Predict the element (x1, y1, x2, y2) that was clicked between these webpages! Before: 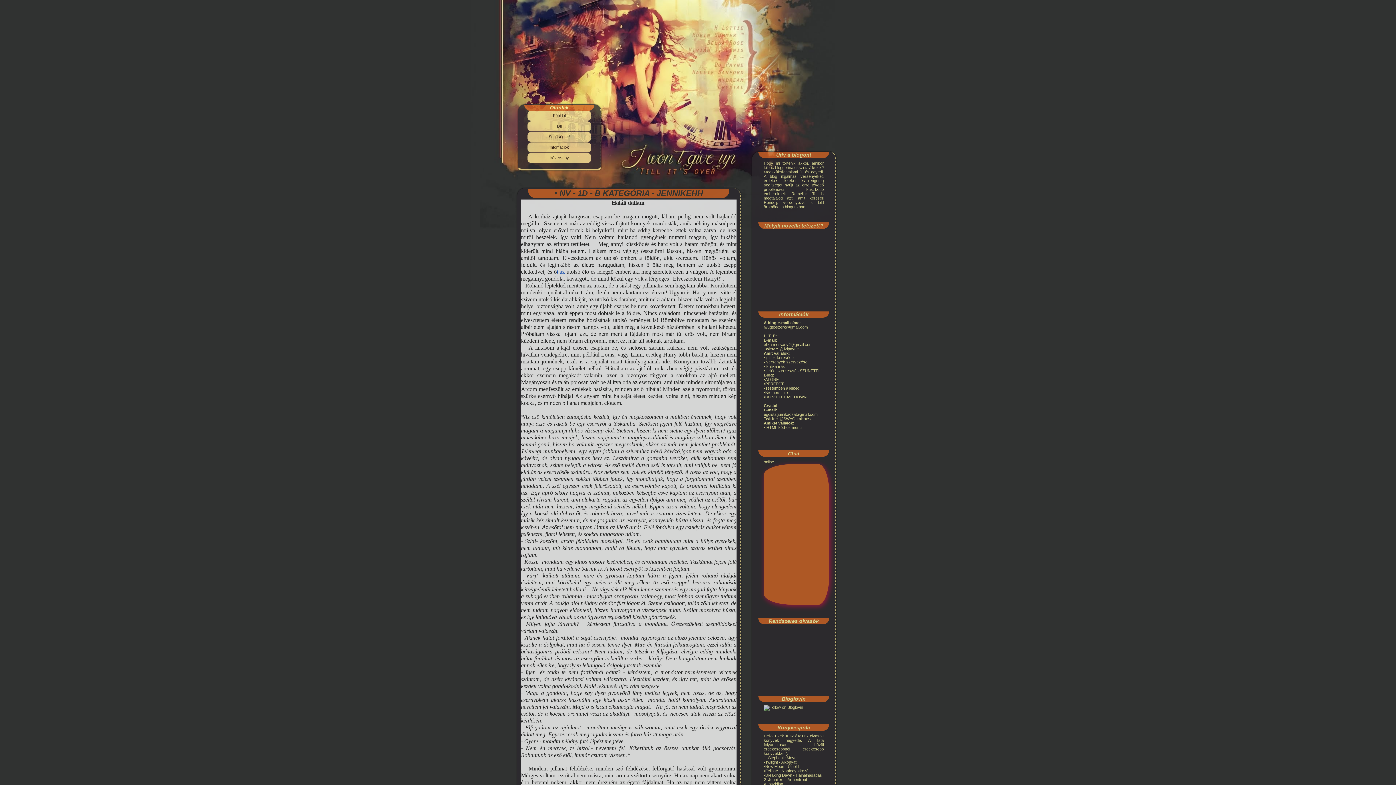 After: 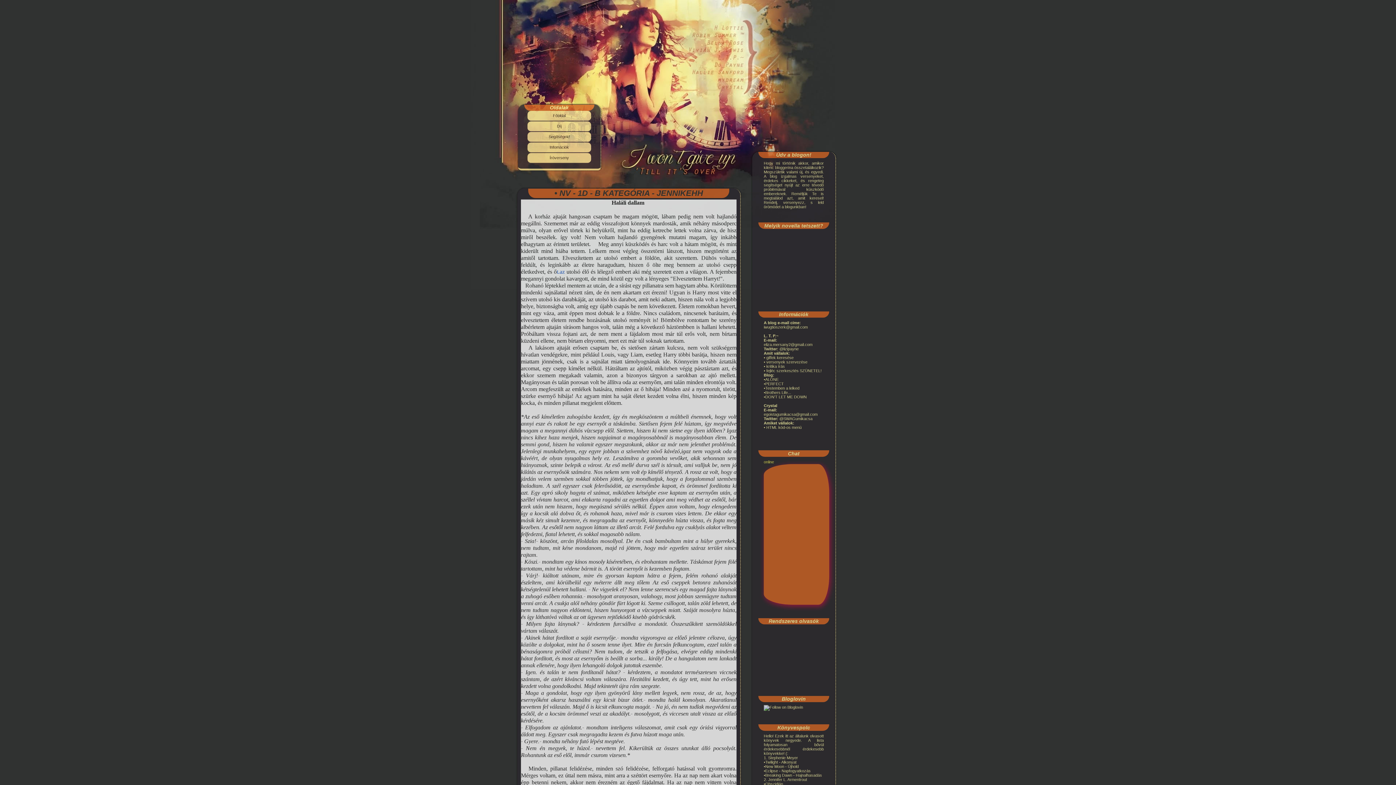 Action: label: online bbox: (764, 459, 774, 464)